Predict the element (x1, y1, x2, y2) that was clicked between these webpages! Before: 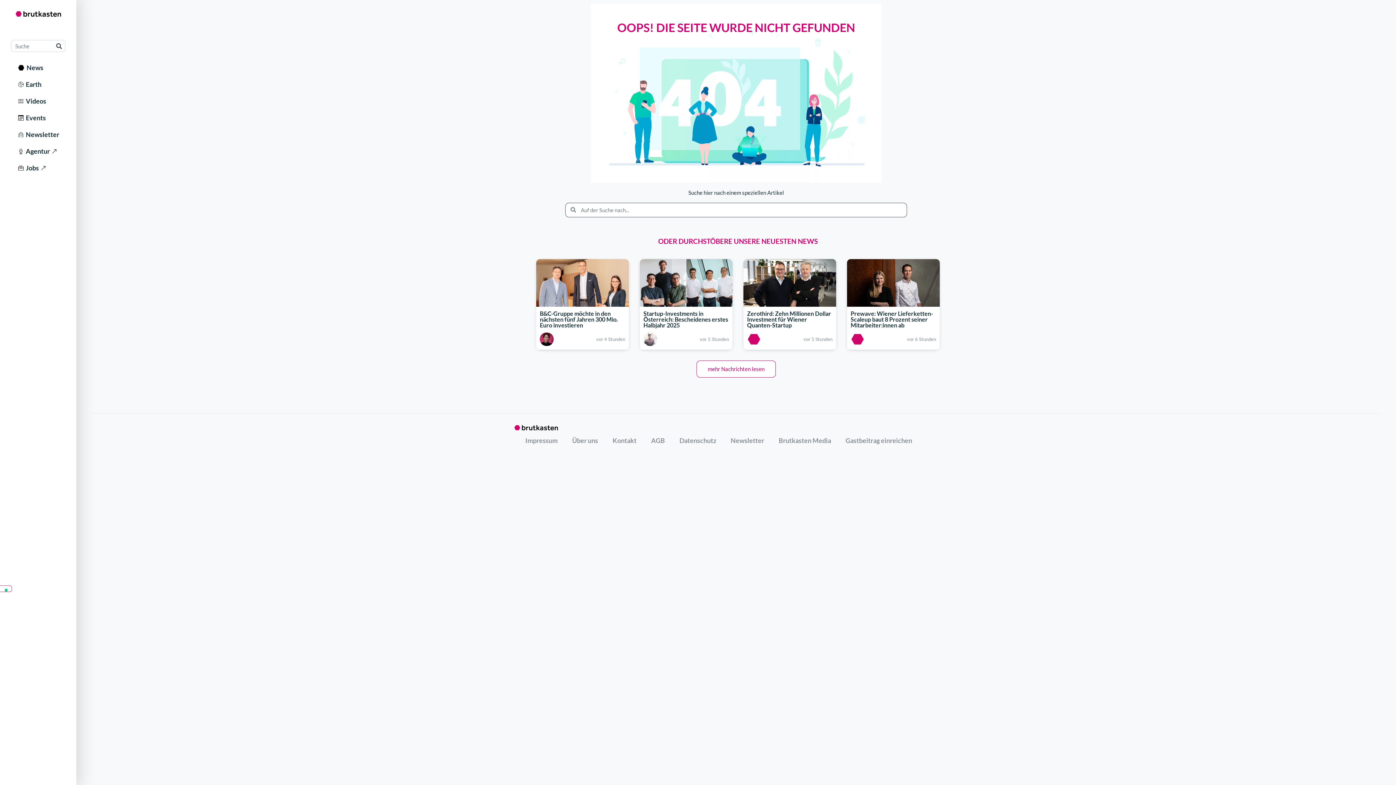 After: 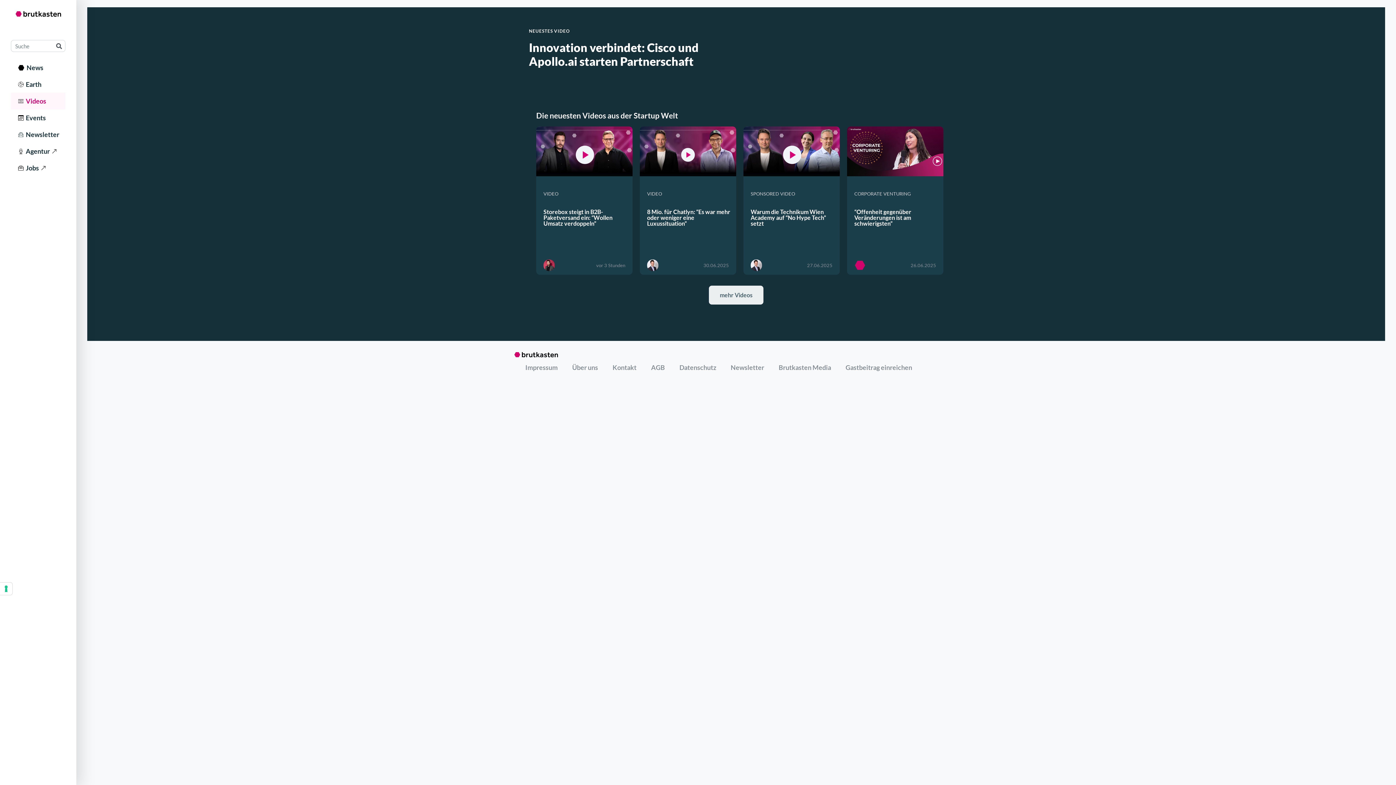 Action: label:   Videos bbox: (10, 92, 65, 109)